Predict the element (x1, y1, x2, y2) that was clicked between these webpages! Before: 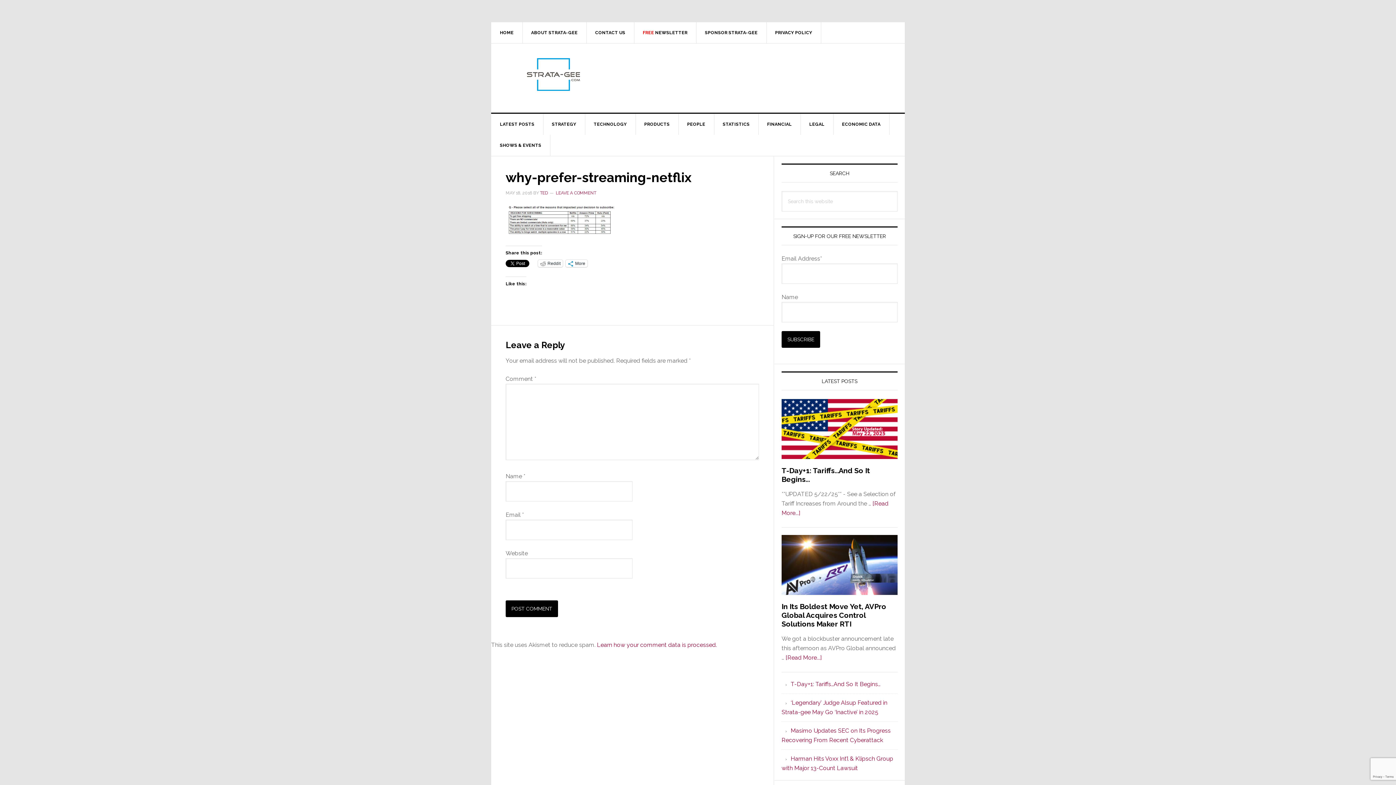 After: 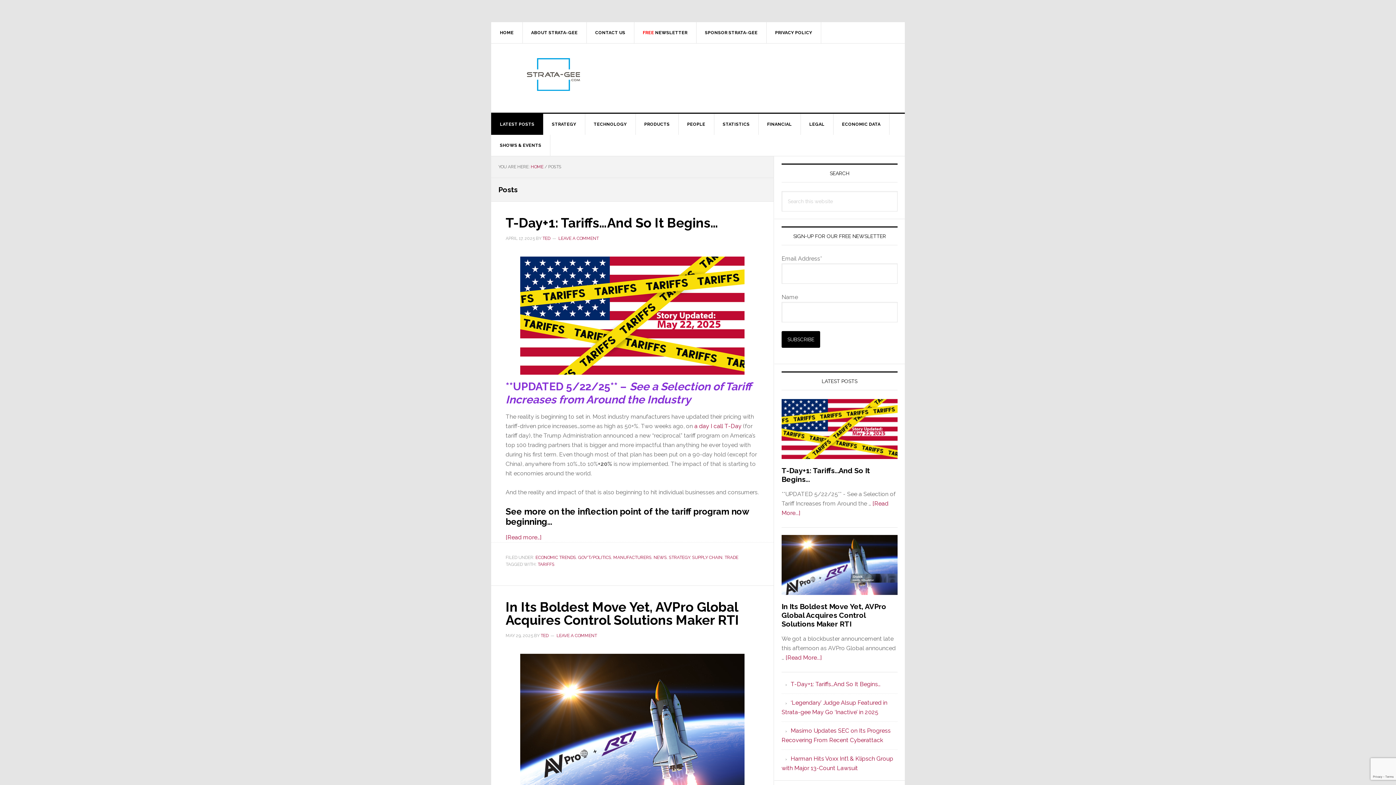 Action: bbox: (491, 113, 543, 134) label: LATEST POSTS